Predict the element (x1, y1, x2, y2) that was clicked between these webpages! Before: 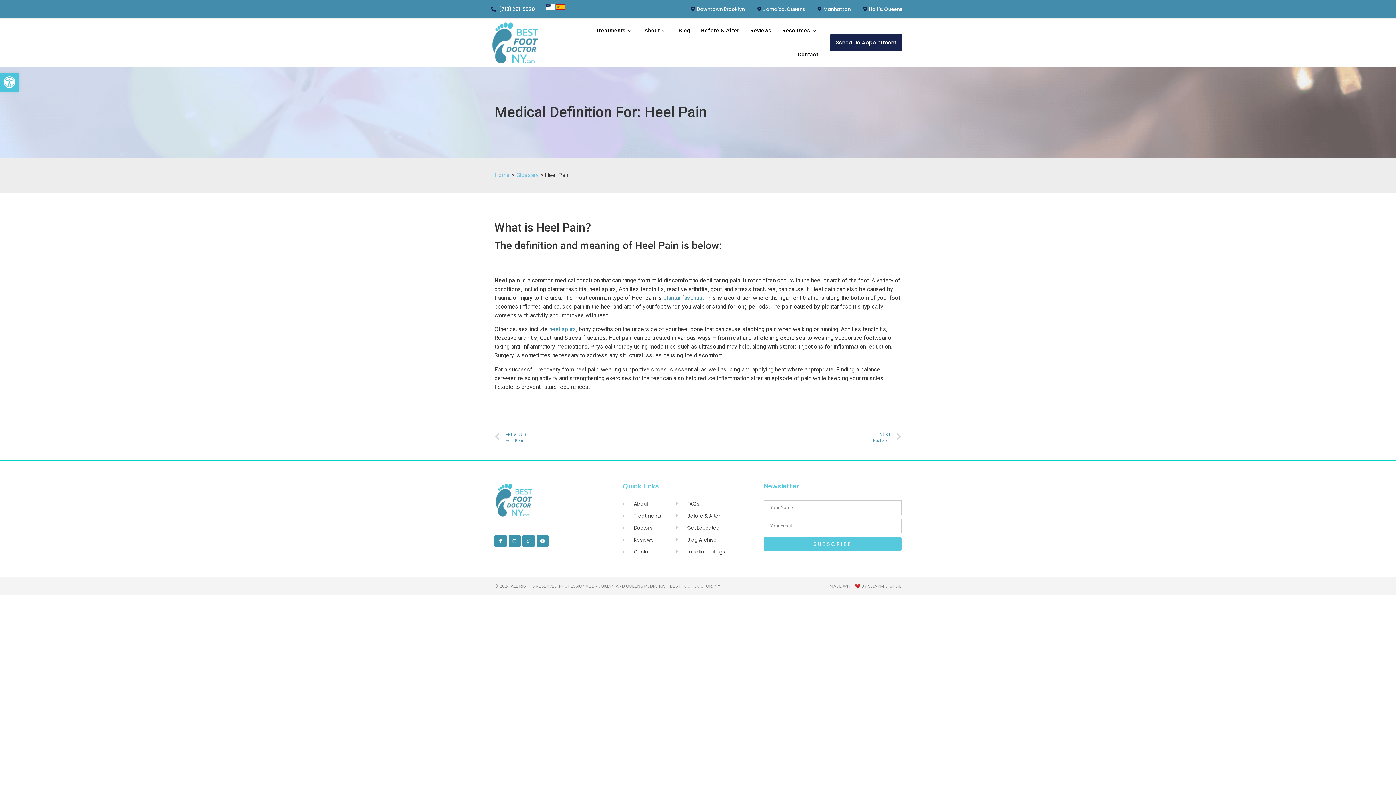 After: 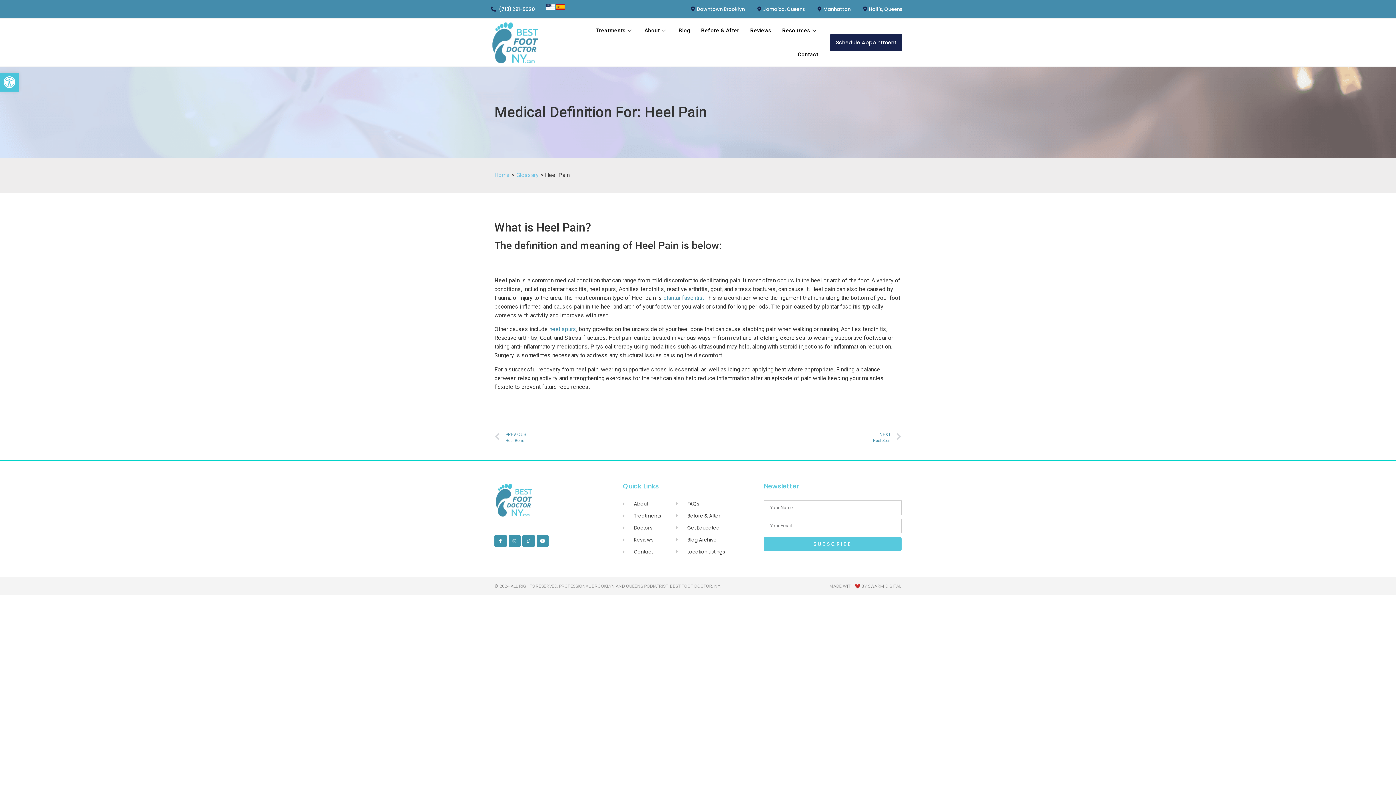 Action: bbox: (555, 4, 565, 11)